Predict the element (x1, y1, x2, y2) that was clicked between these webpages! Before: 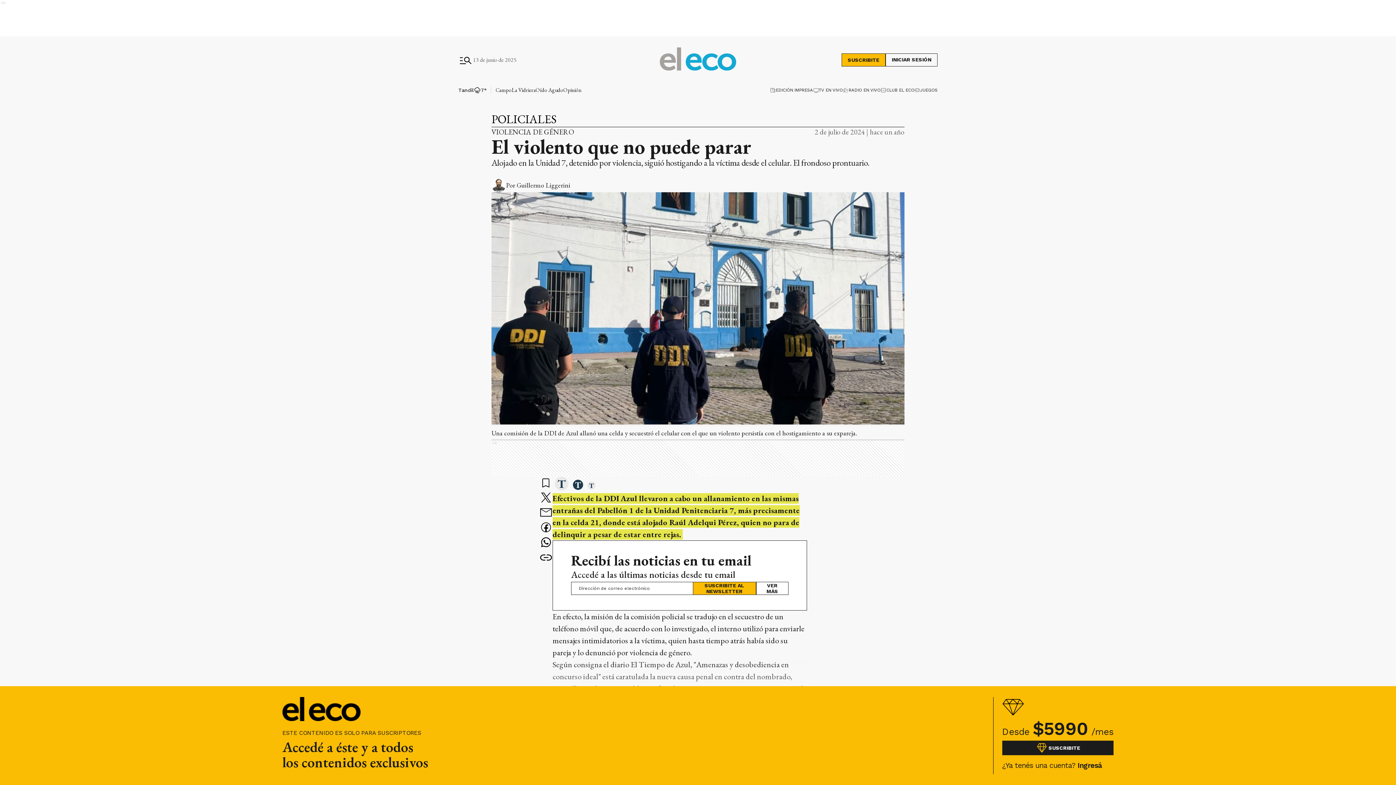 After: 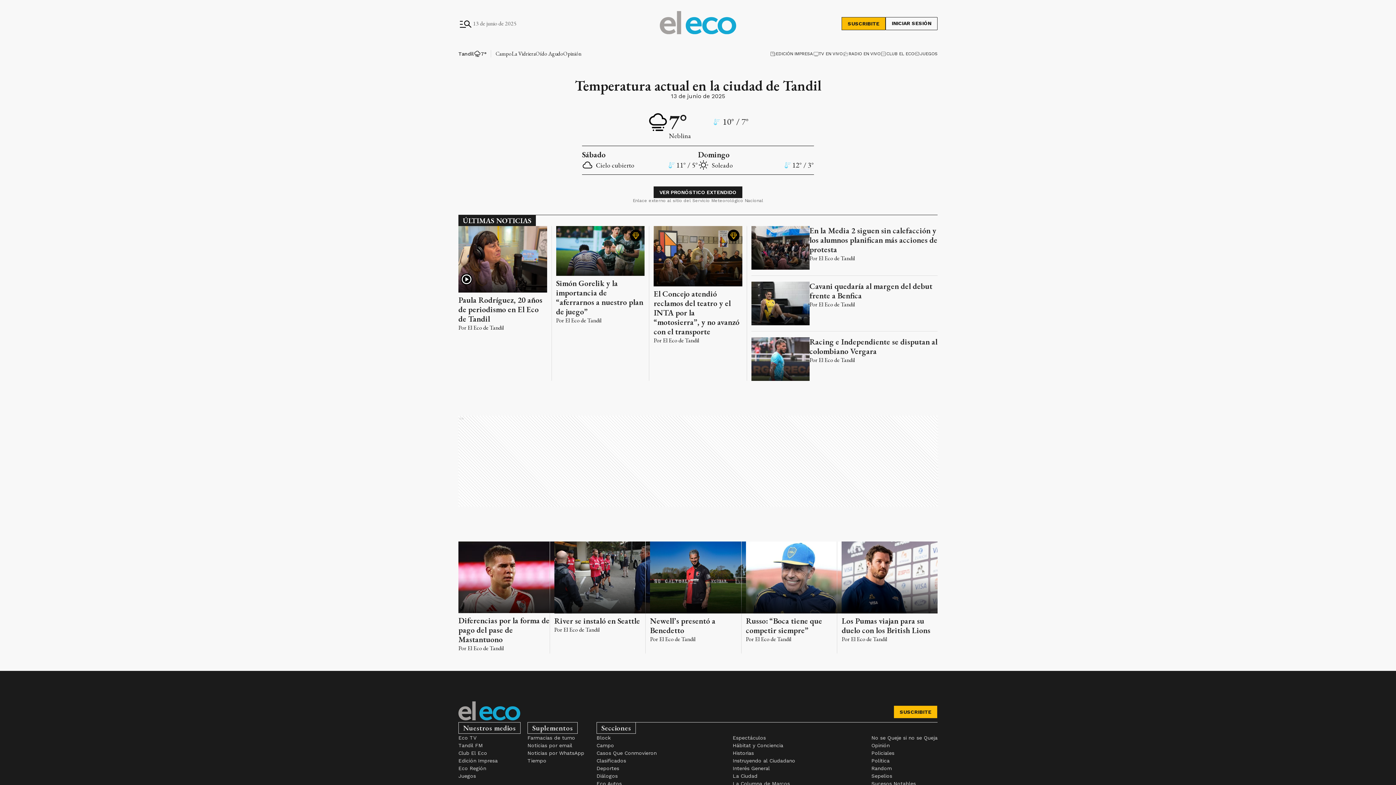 Action: label: Tandil
7° bbox: (458, 86, 491, 93)